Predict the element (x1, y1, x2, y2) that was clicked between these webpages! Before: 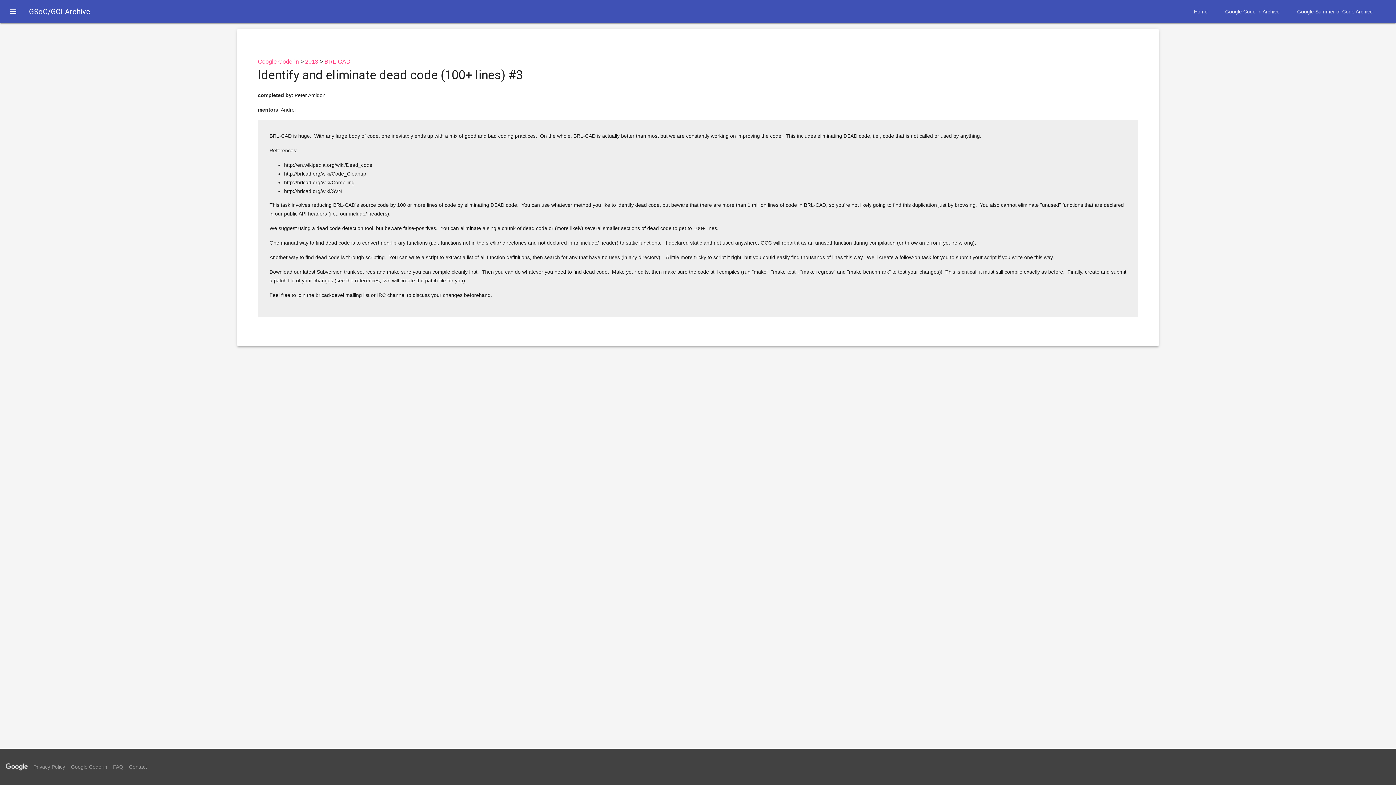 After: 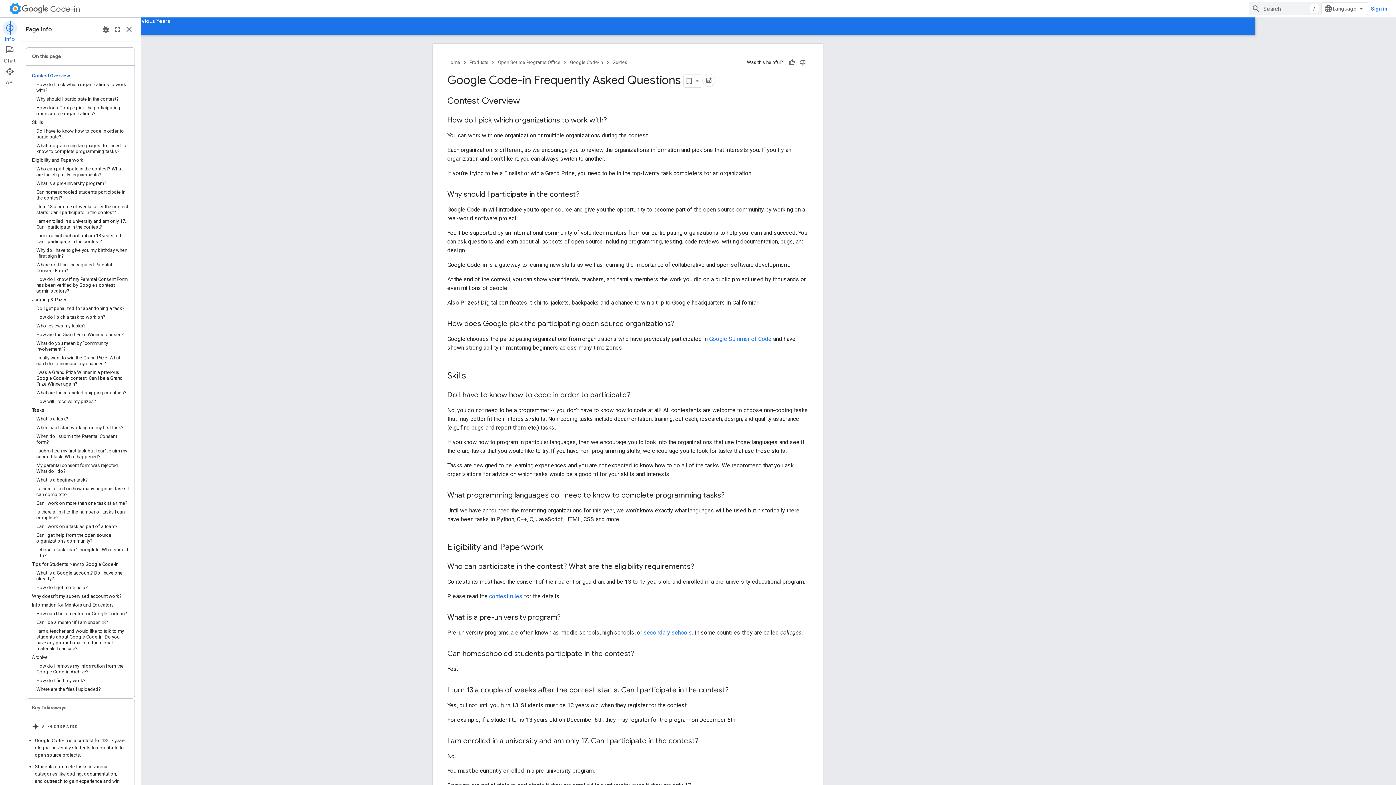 Action: label: FAQ bbox: (113, 764, 123, 770)